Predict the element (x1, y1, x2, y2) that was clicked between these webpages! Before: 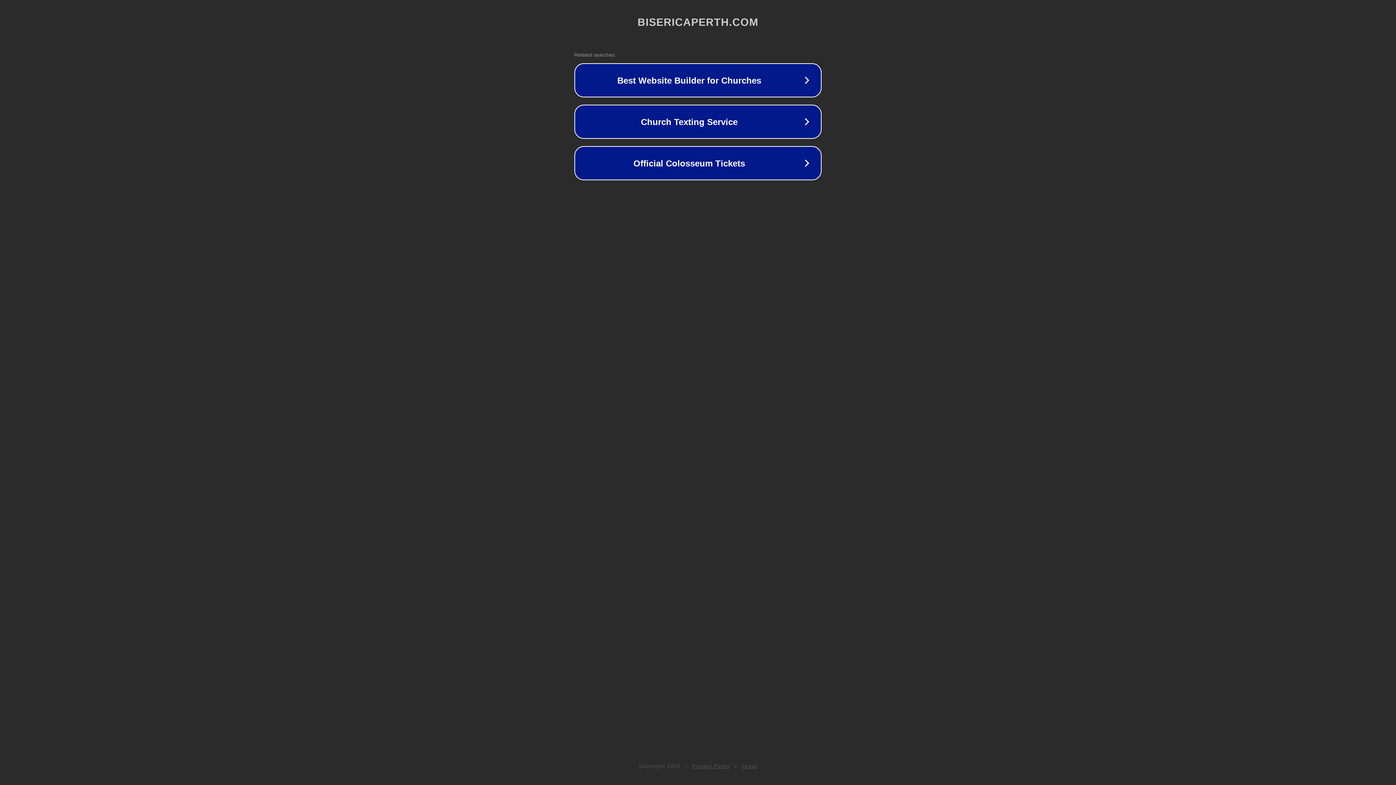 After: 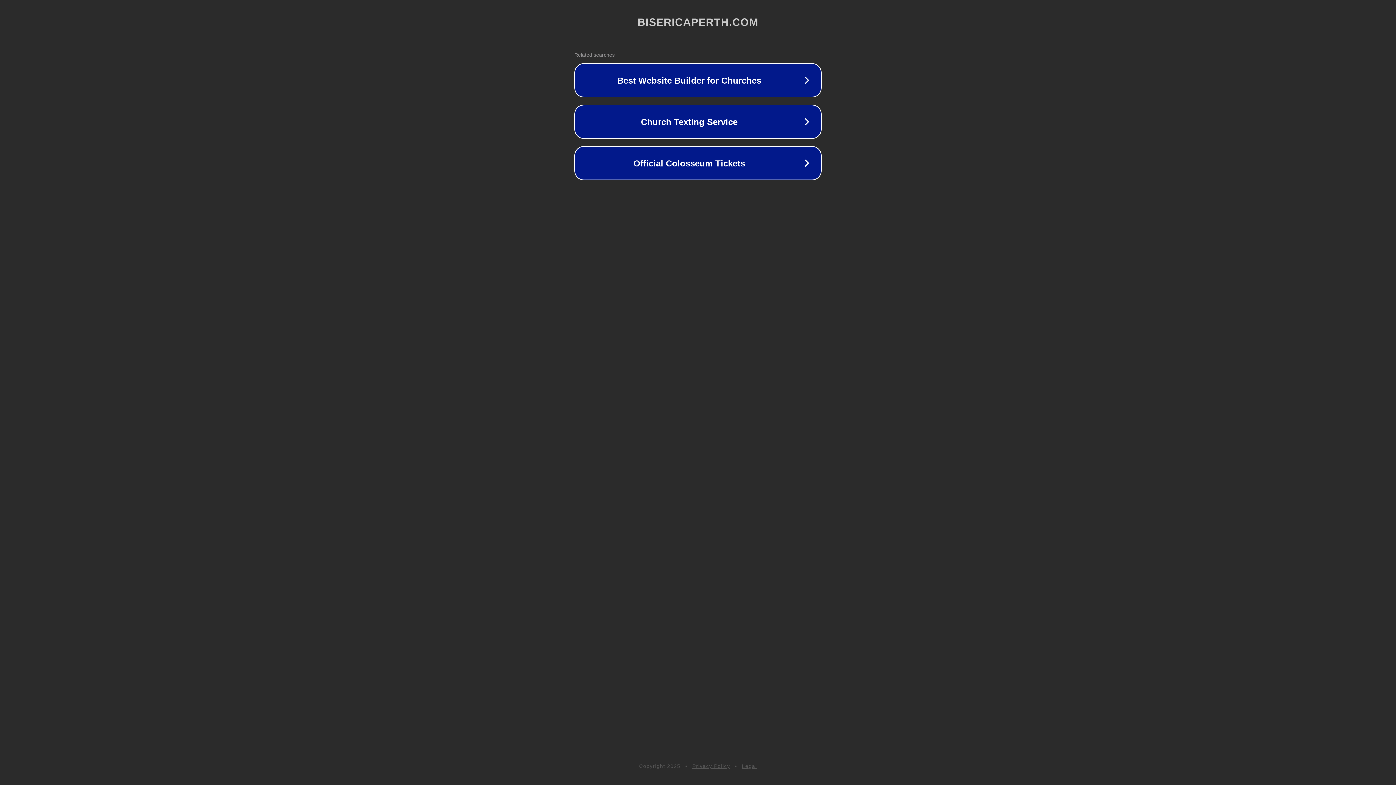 Action: label: Legal bbox: (742, 763, 757, 769)